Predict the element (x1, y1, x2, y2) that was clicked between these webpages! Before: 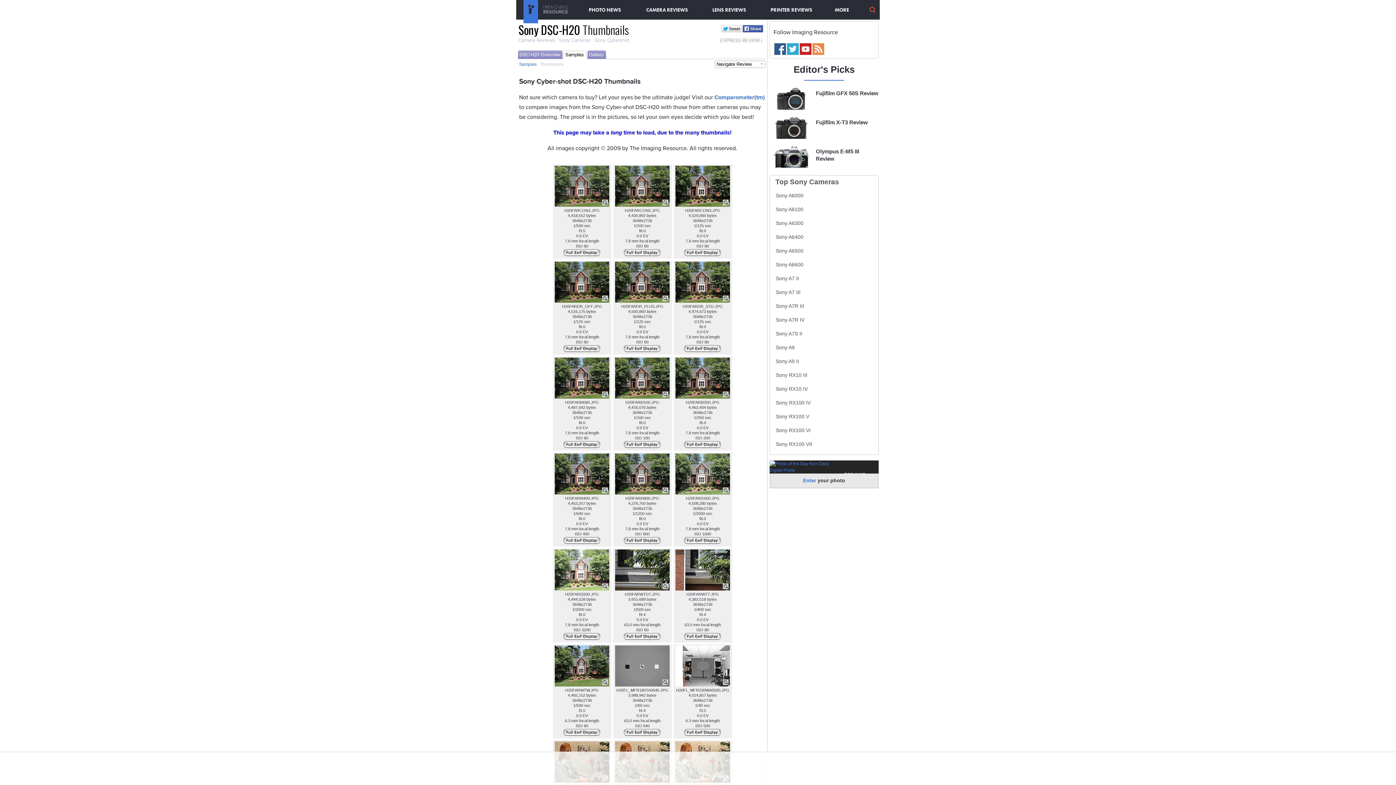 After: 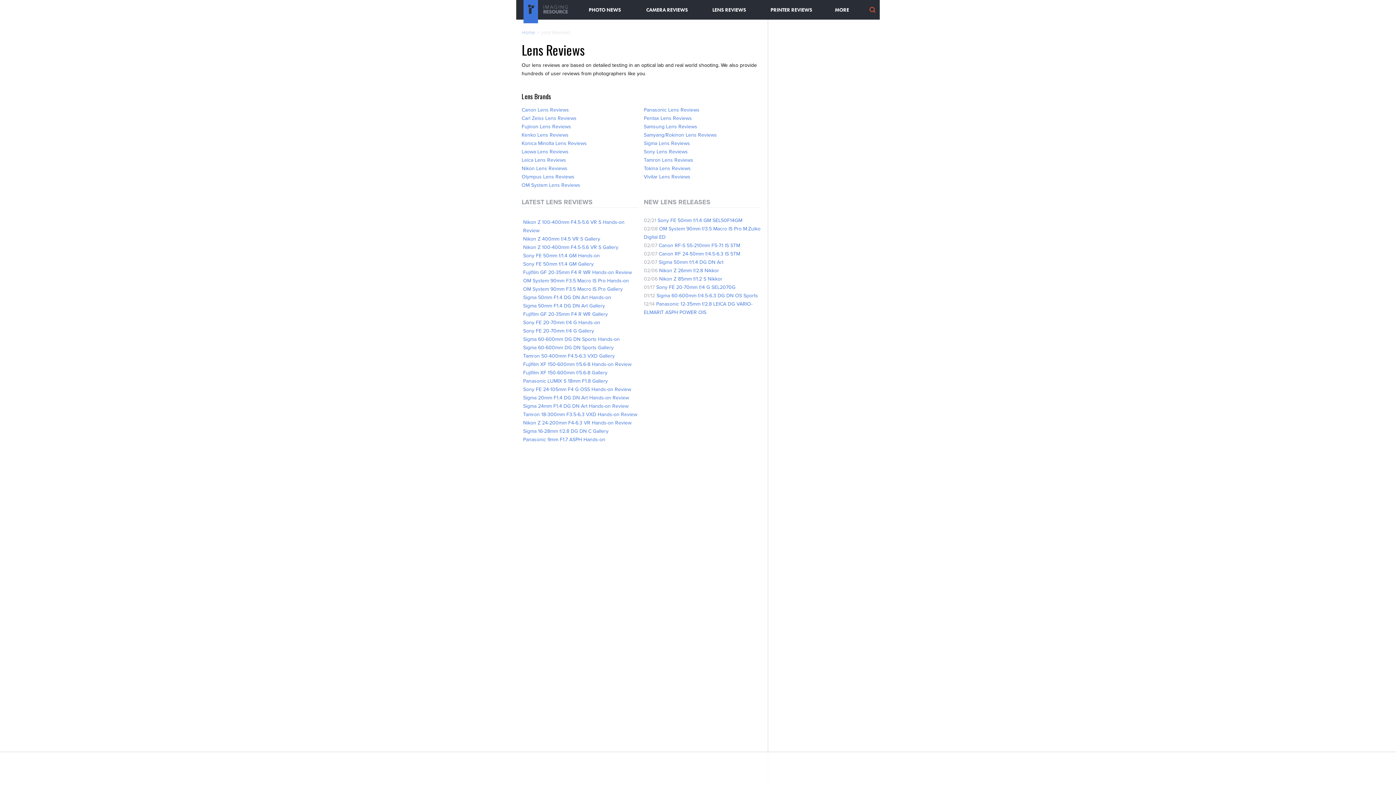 Action: bbox: (712, 6, 746, 13) label: LENS REVIEWS